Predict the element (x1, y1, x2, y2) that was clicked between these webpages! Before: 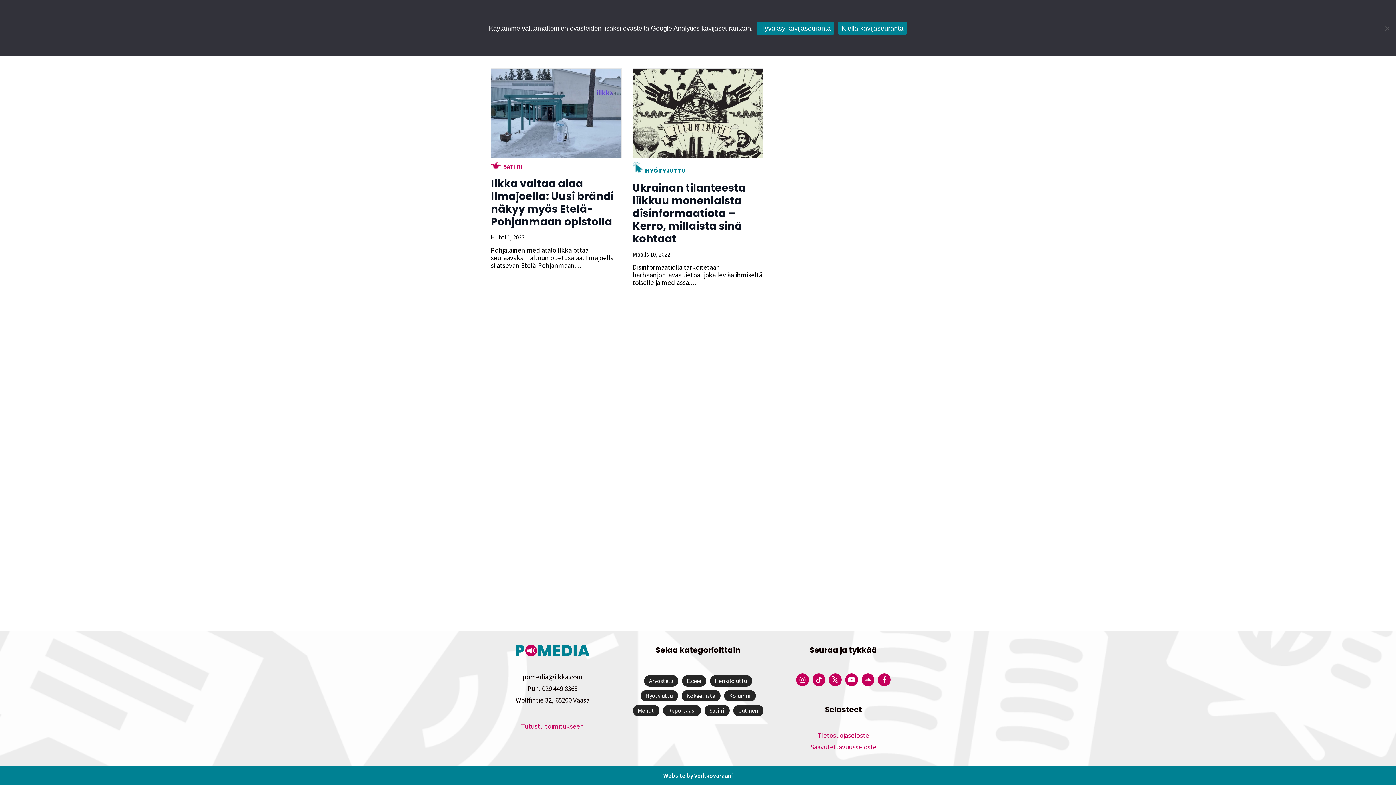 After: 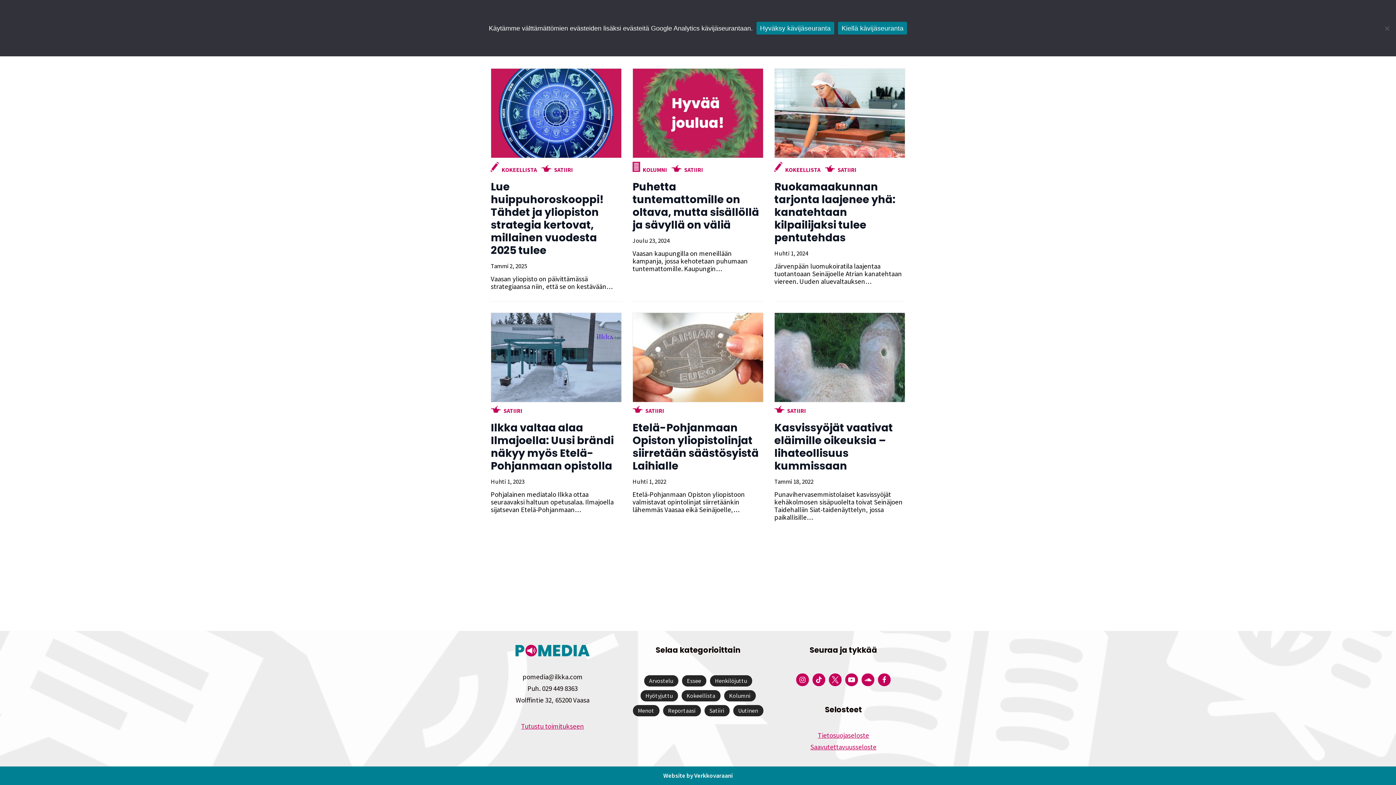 Action: bbox: (490, 161, 522, 170) label: SATIIRI